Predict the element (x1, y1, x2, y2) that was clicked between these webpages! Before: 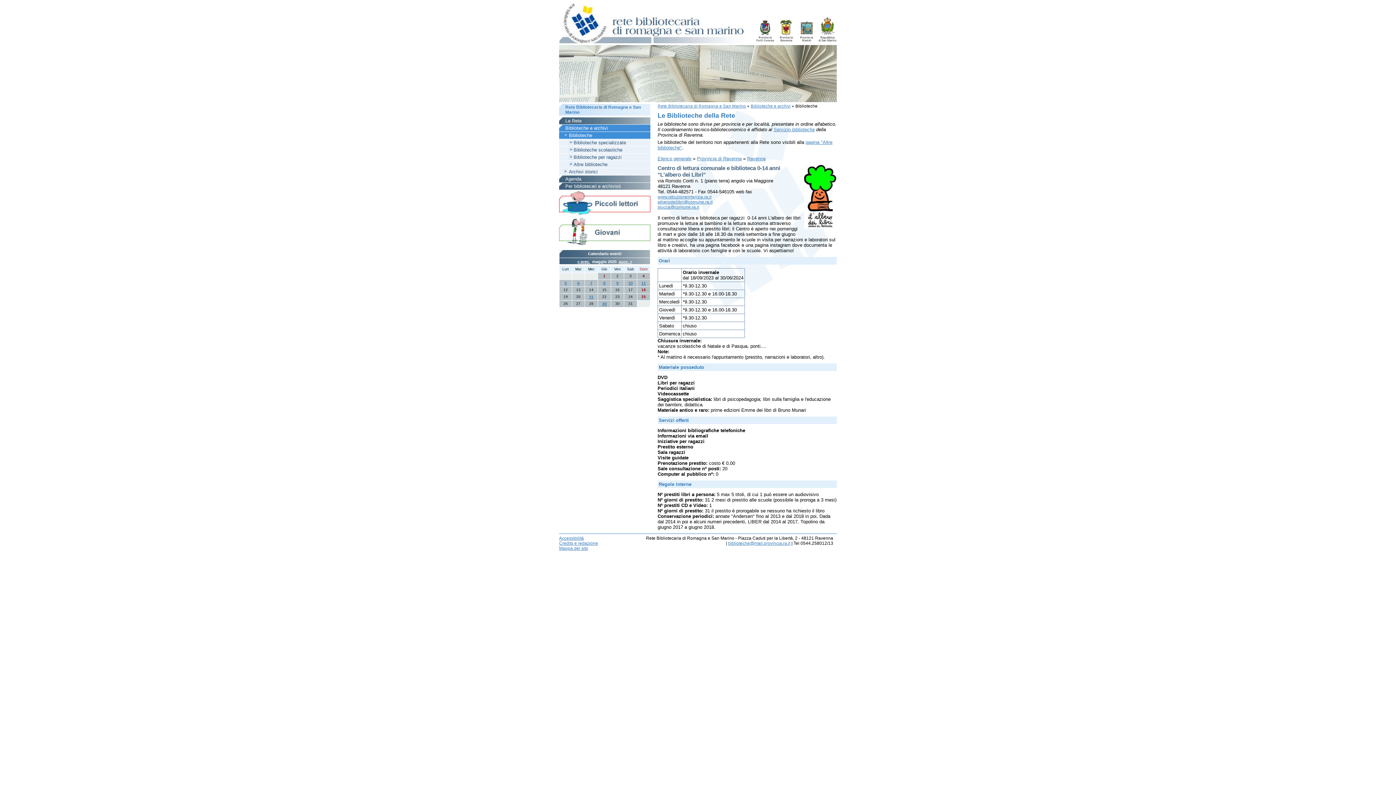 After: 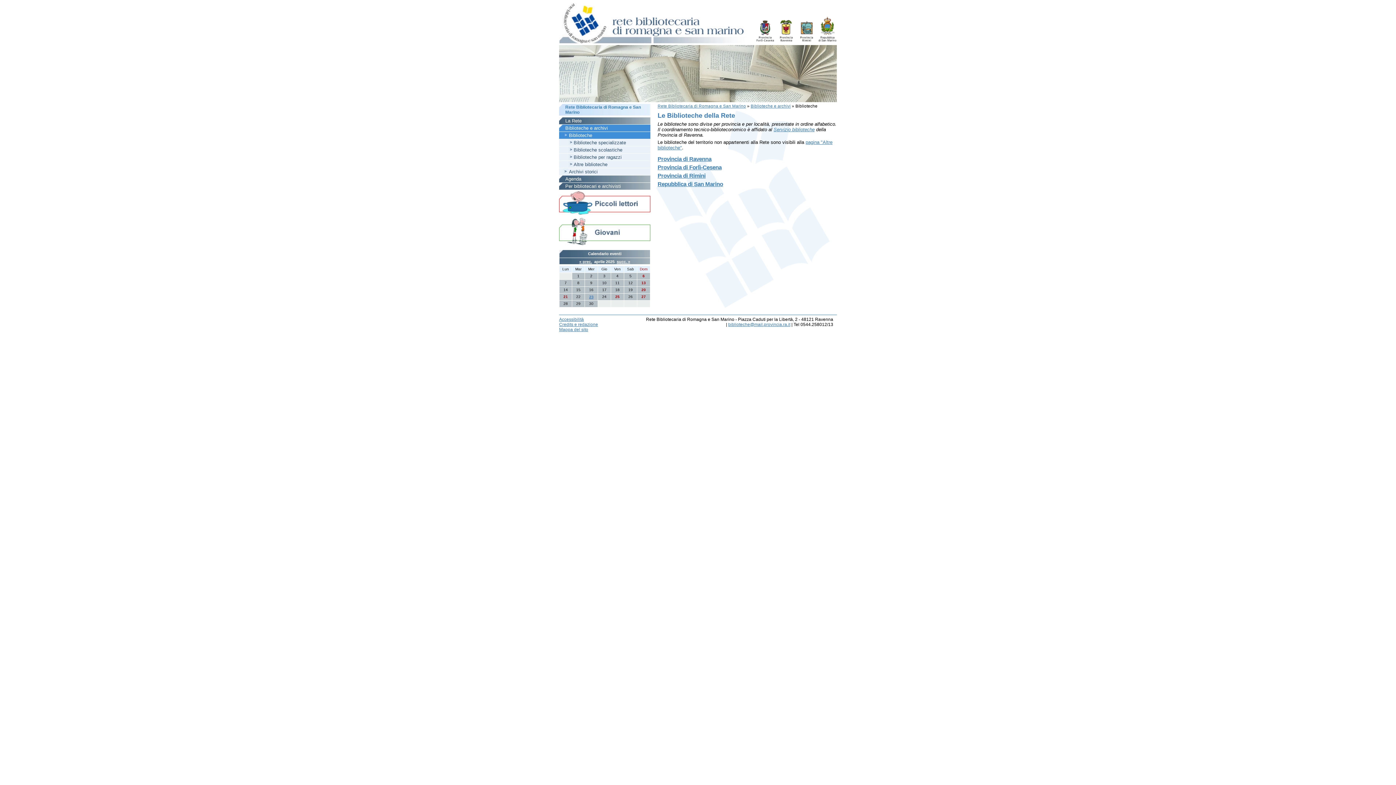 Action: label: « prec. bbox: (577, 259, 590, 264)